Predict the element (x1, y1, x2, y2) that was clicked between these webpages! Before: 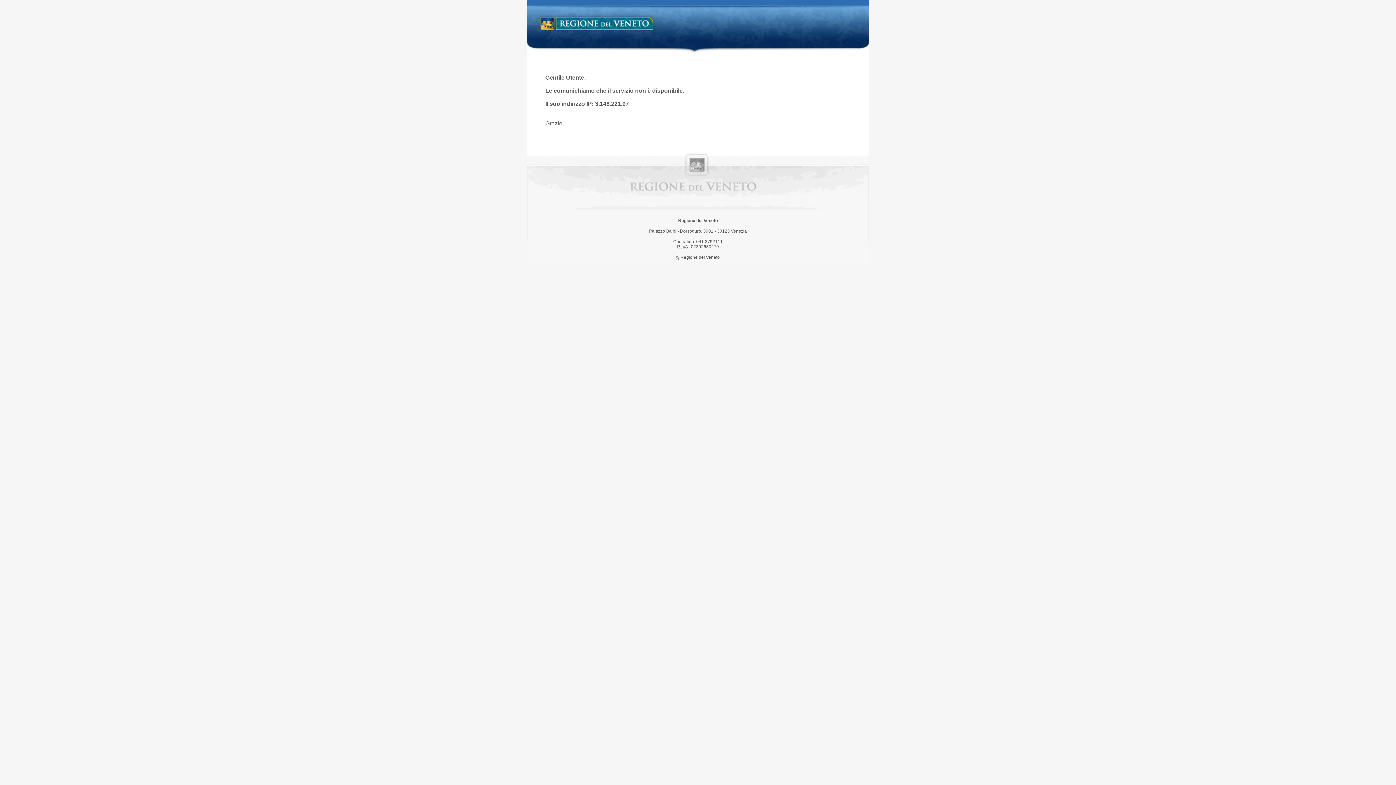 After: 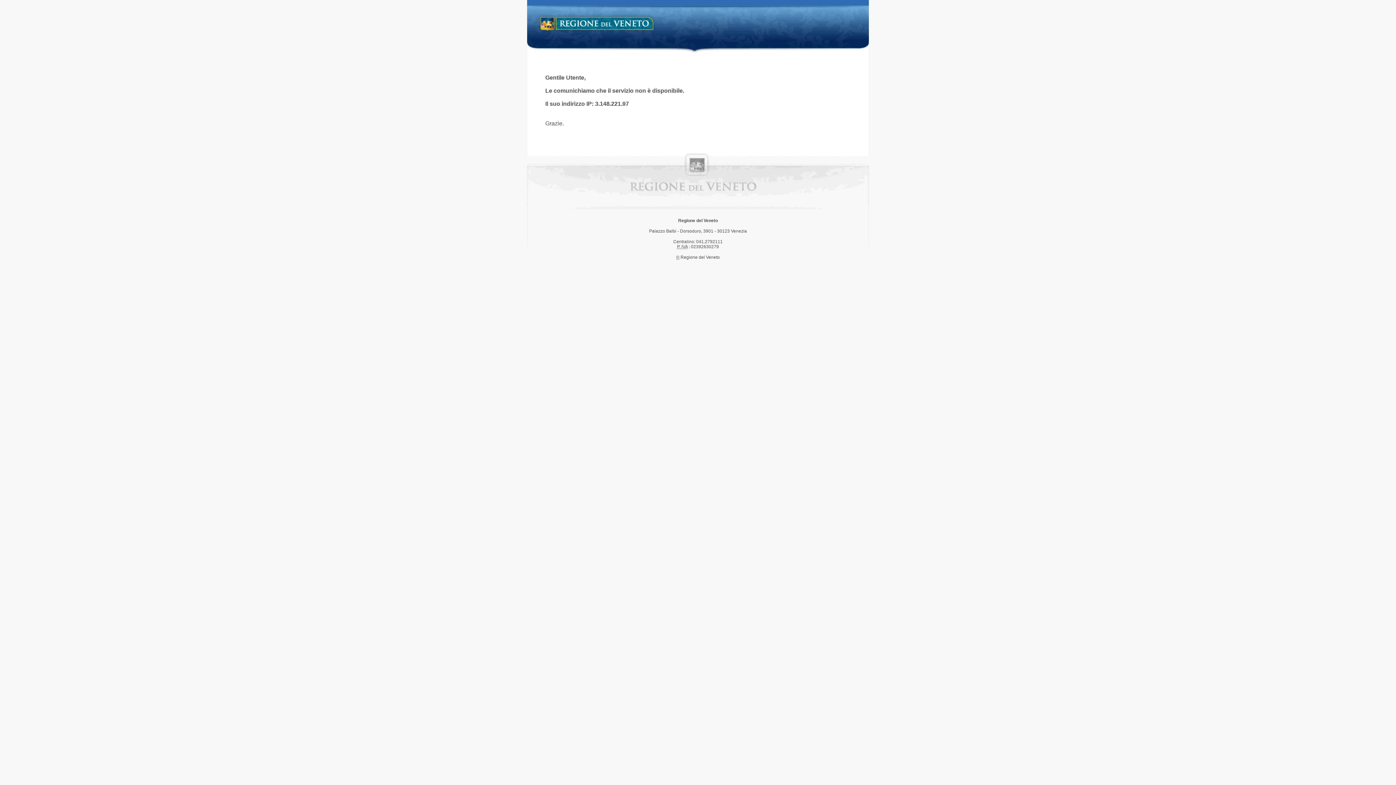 Action: label: Regione del Veneto bbox: (538, 14, 658, 34)